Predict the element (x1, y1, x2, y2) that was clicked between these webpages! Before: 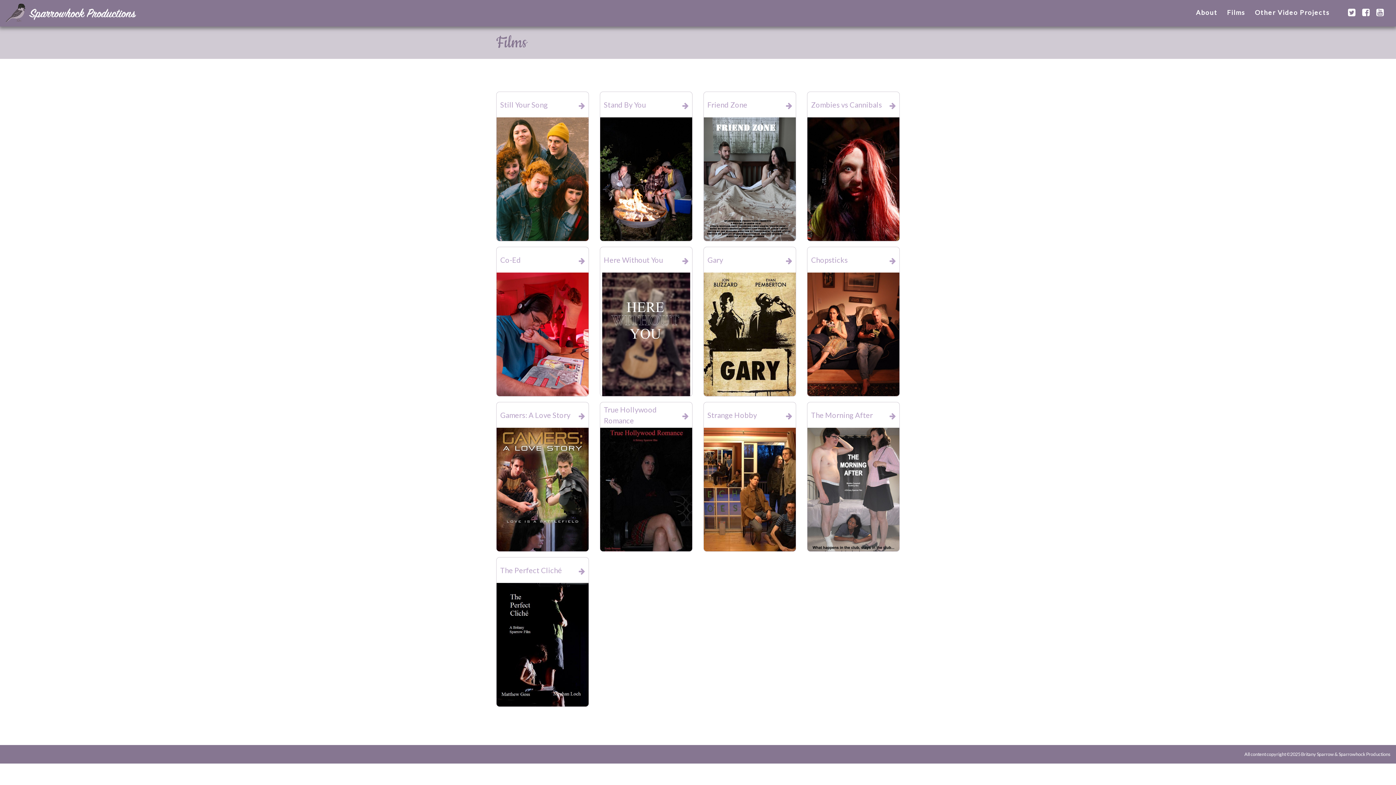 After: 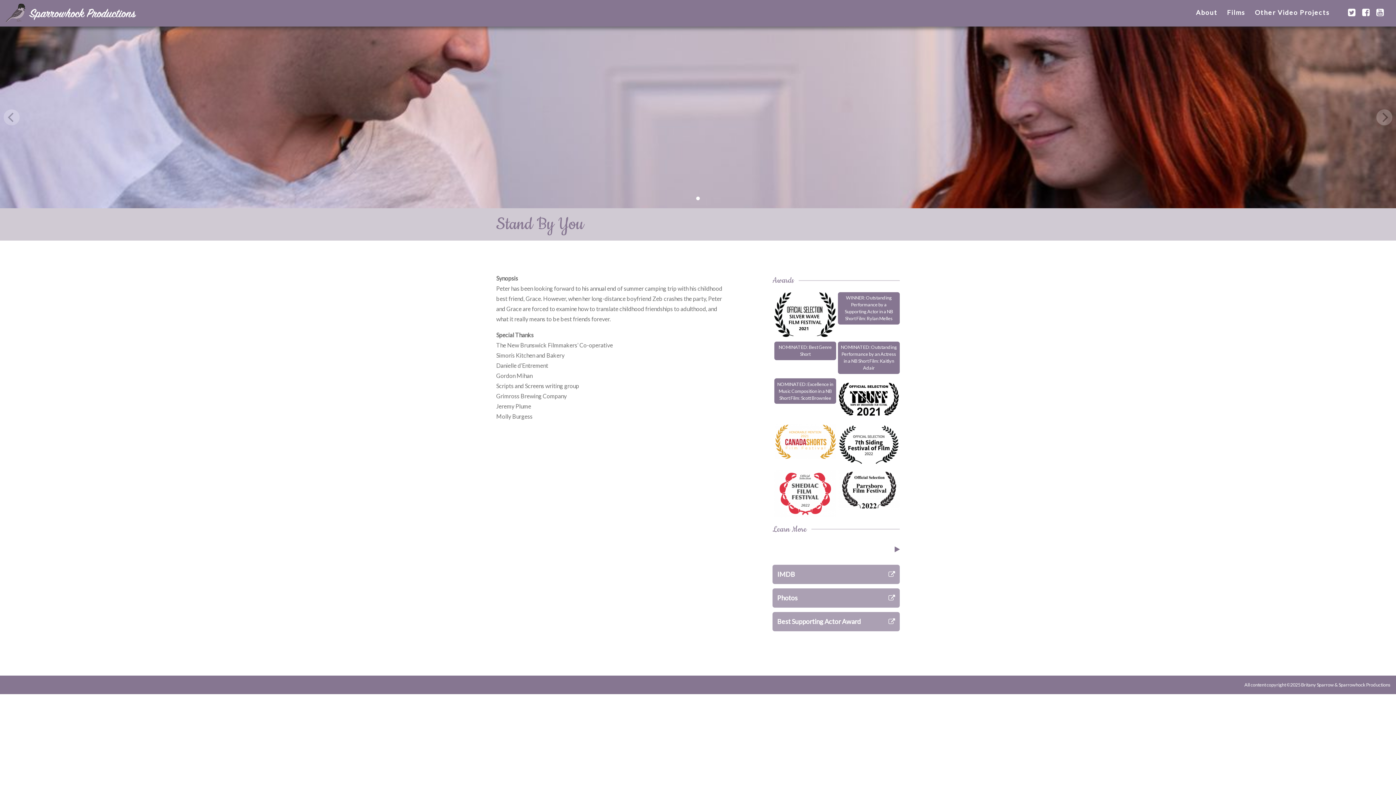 Action: bbox: (600, 91, 692, 241) label: Stand By You
Peter has been looking forward to his annual end of summer camping trip with his childhood best friend, Grace. However, when her long-distance boyfriend Zeb crashes the party, Peter and Grace are forced to examine how to translate childhood friendships to adulthood, and what it really means to be best friends forever.